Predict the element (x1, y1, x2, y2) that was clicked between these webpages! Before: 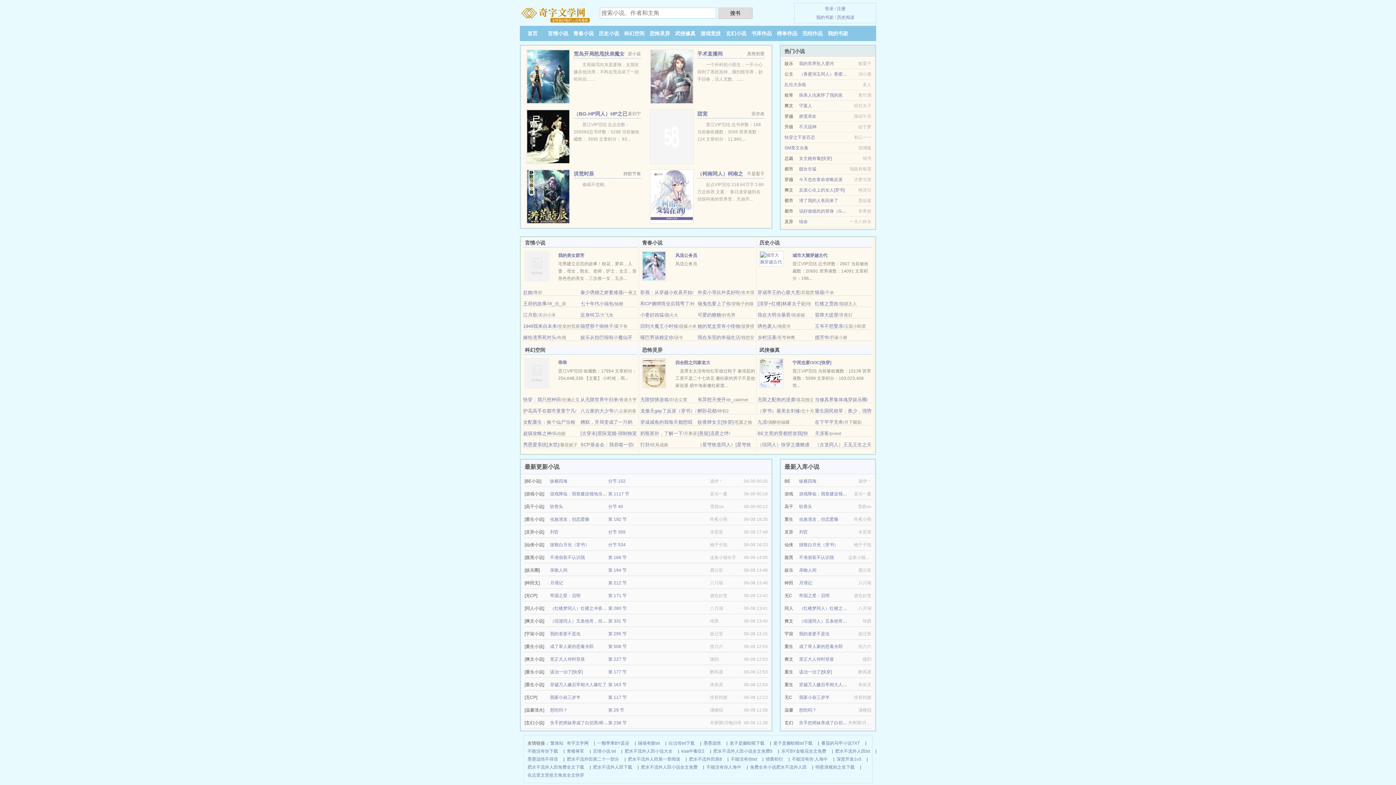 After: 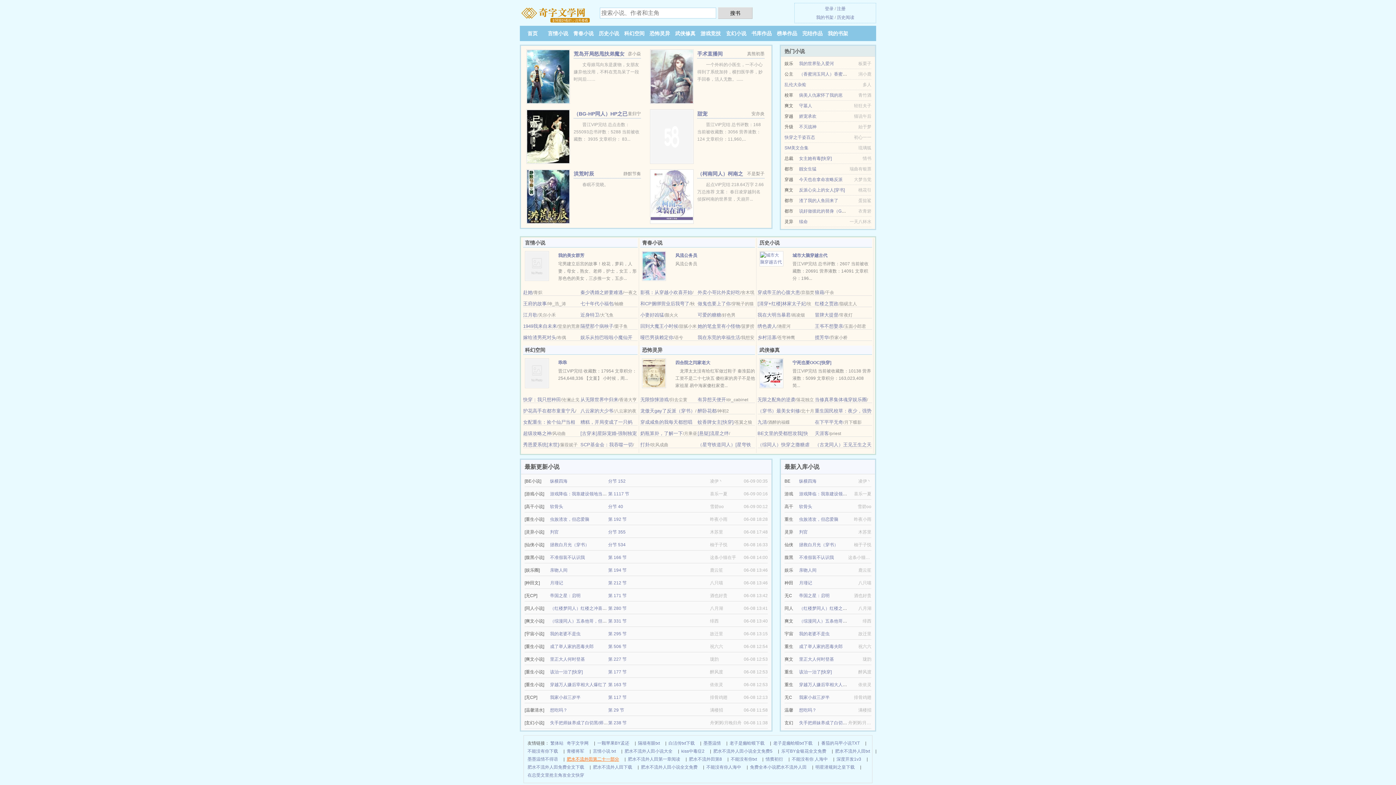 Action: bbox: (566, 755, 619, 763) label: 肥水不流外田第二十一部分